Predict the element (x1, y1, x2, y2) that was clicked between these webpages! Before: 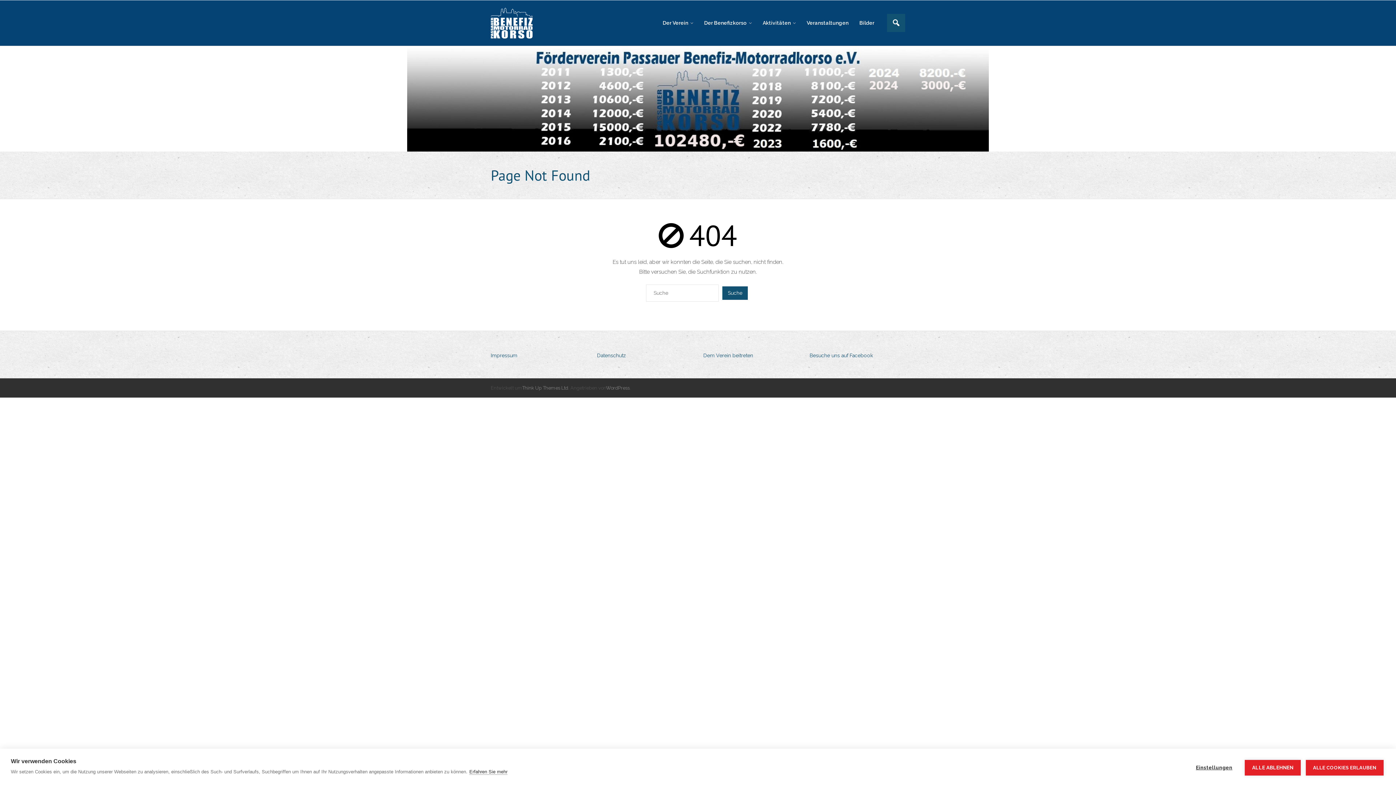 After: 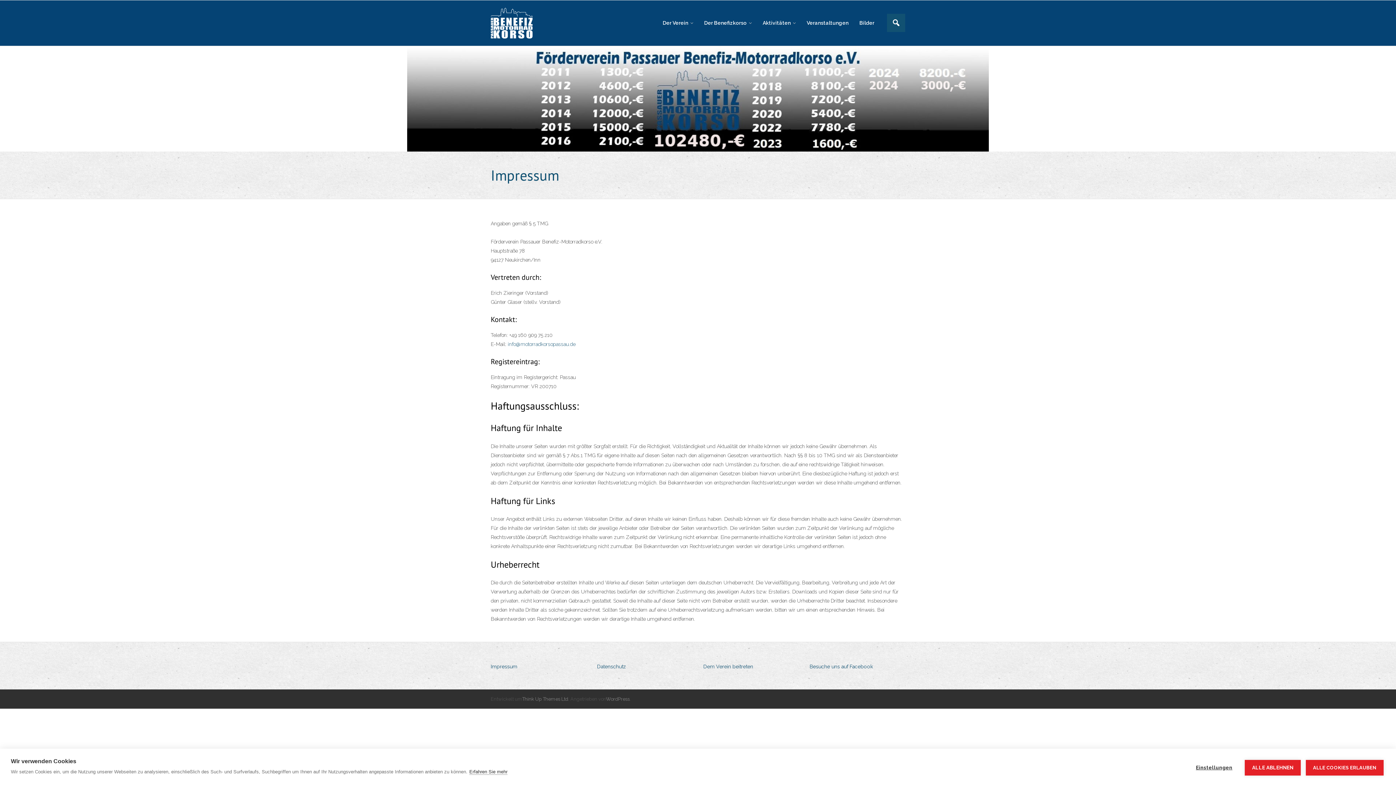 Action: bbox: (490, 352, 517, 358) label: Impressum